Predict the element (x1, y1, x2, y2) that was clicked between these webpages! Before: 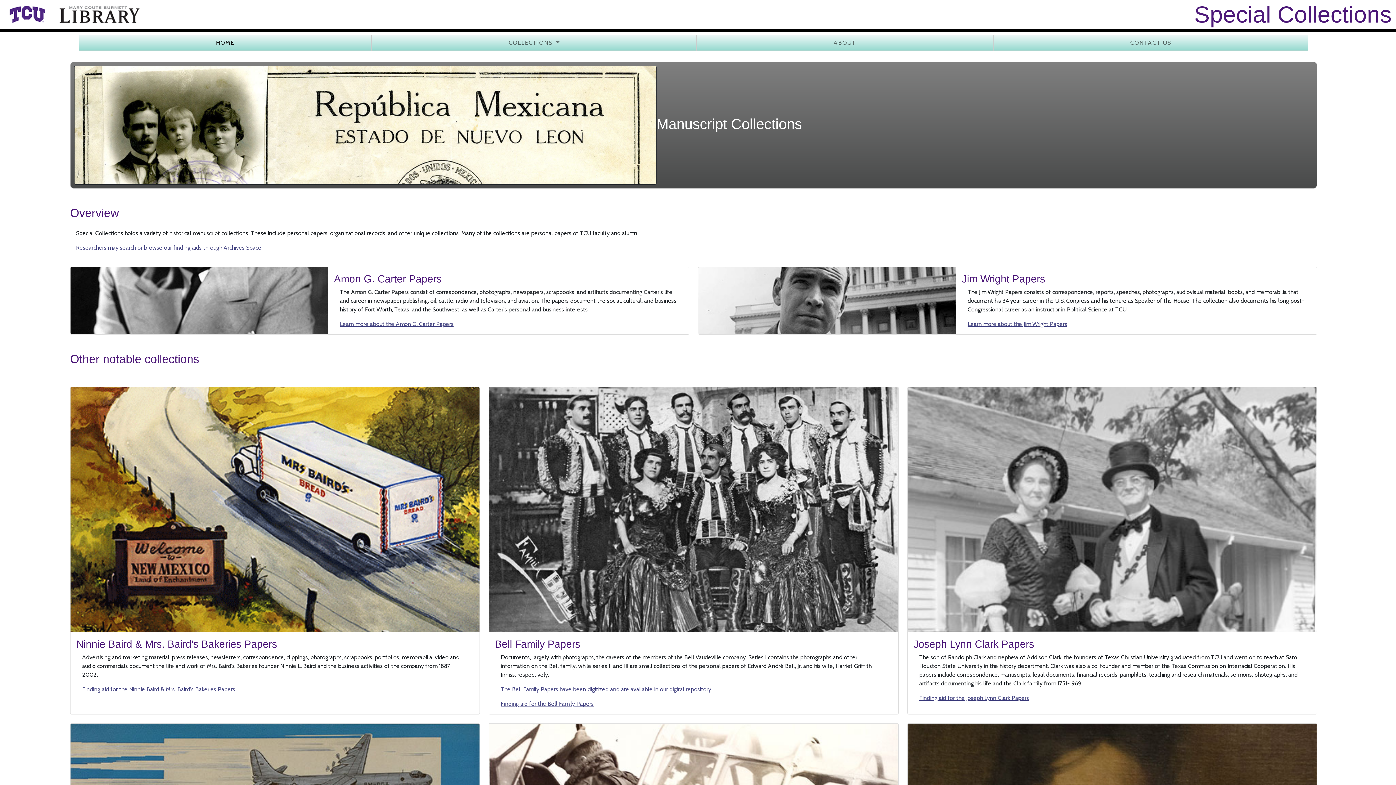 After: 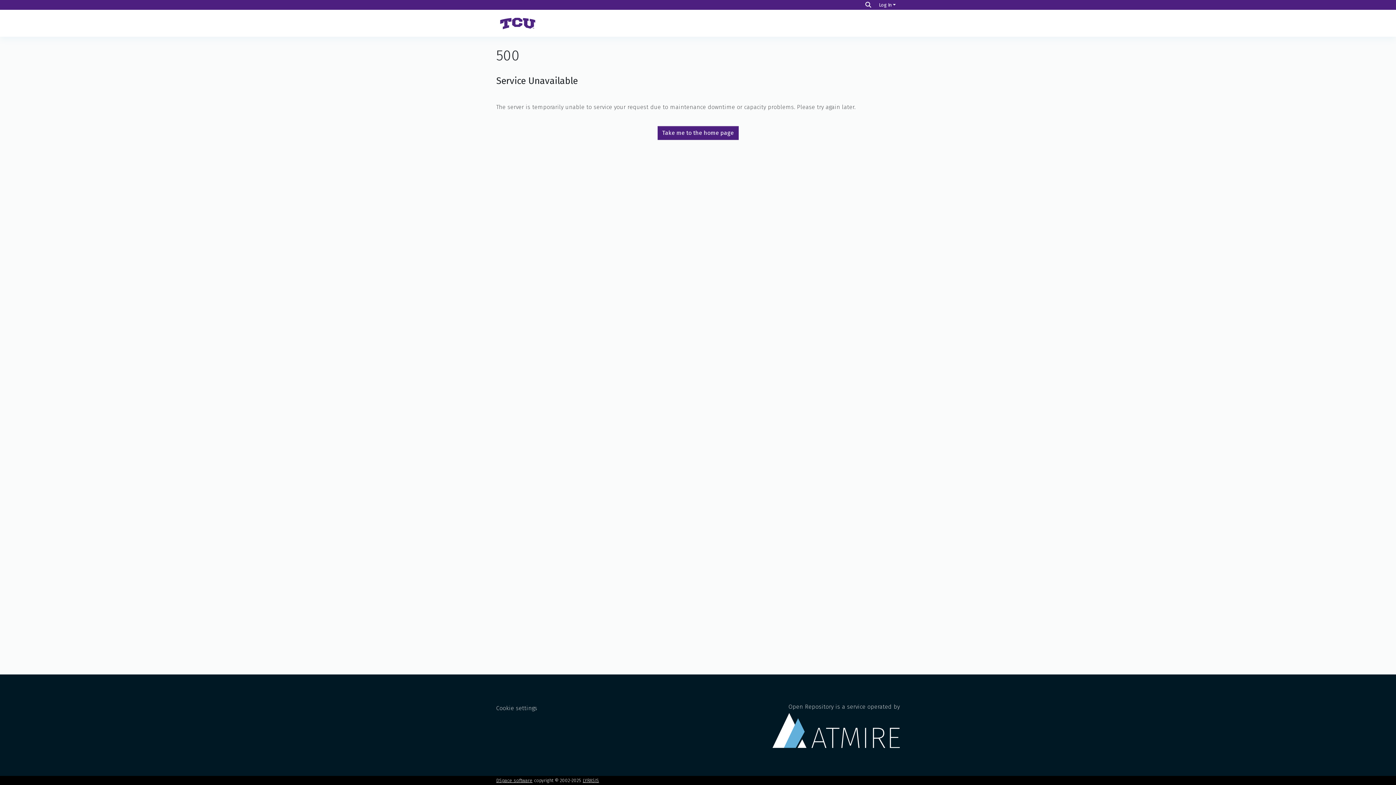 Action: bbox: (500, 686, 712, 693) label: The Bell Family Papers have been digitized and are available in our digital repository.